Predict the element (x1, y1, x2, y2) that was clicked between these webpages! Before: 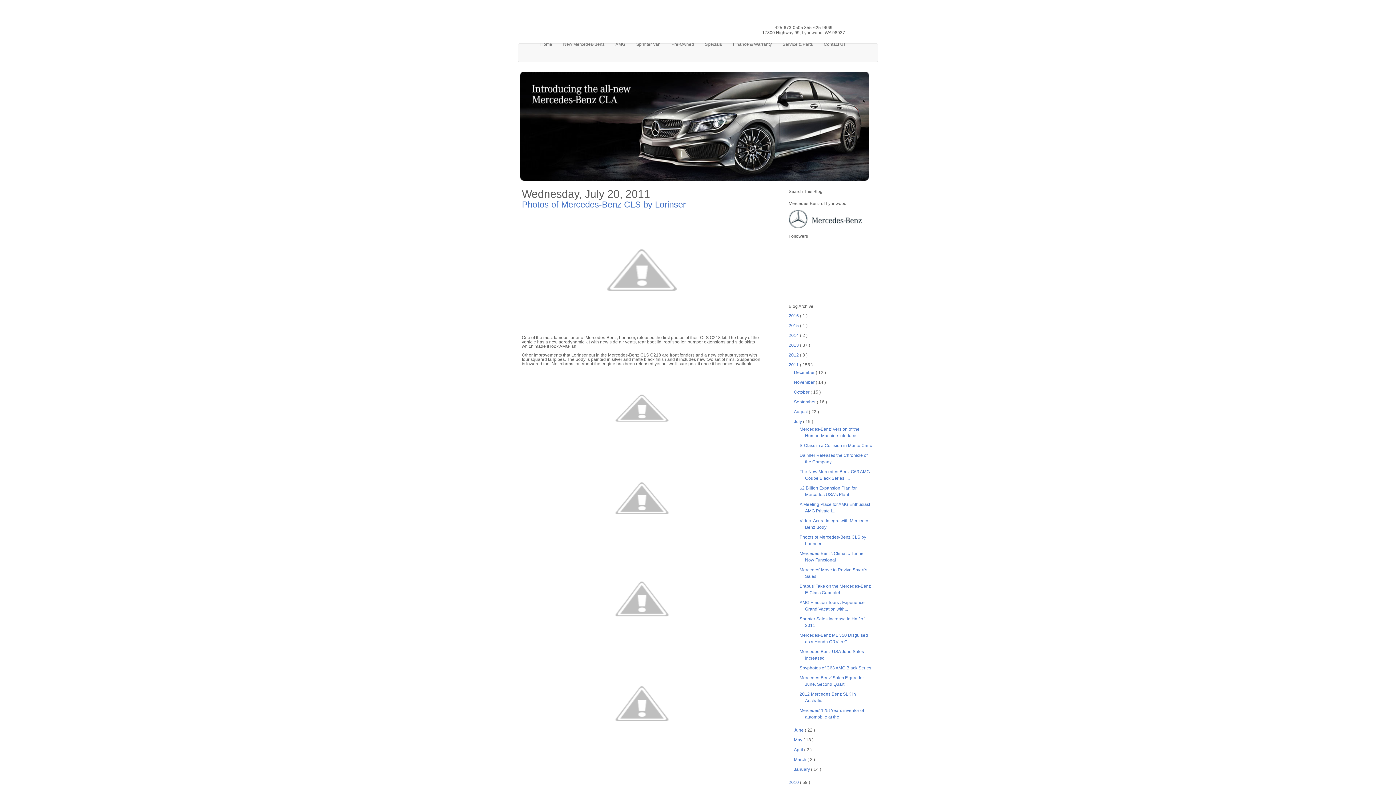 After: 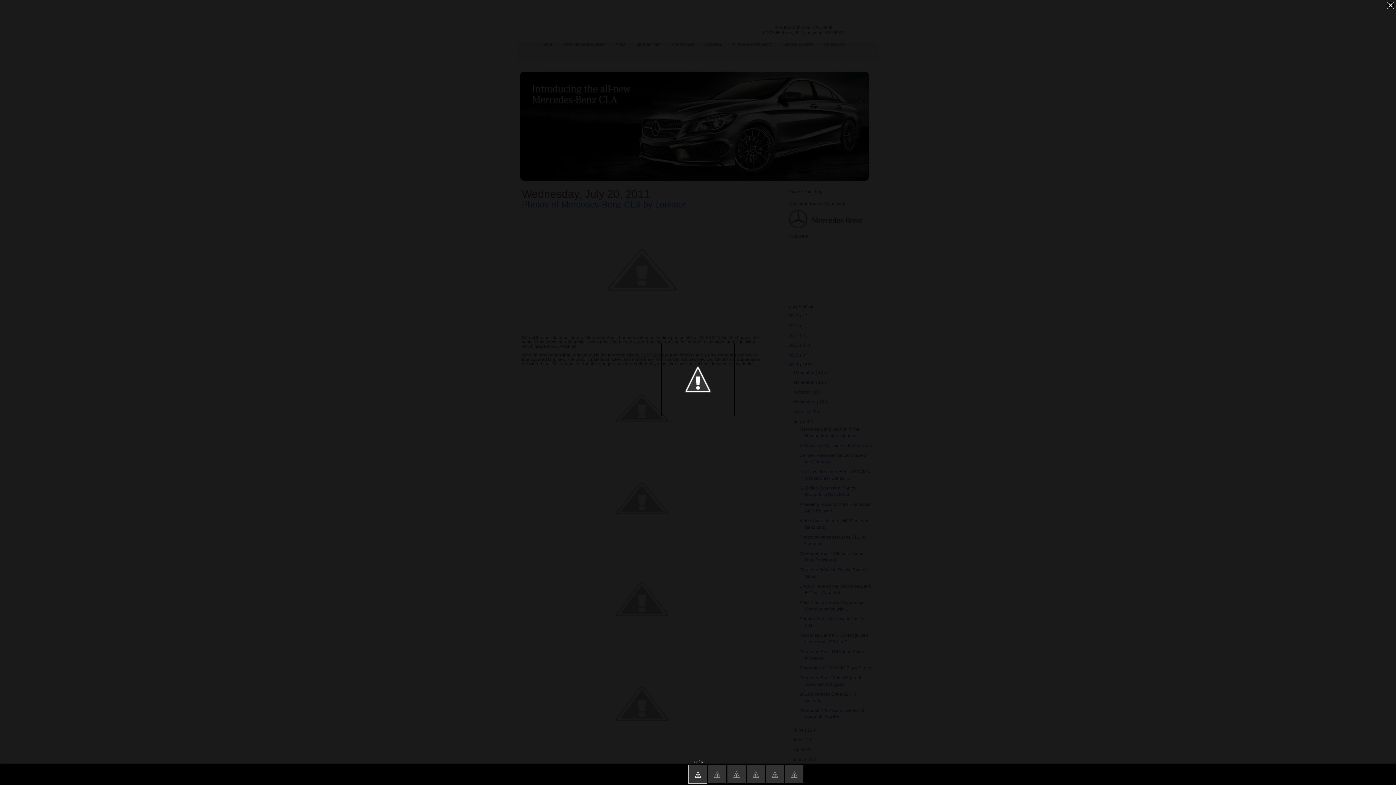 Action: bbox: (522, 212, 762, 327)